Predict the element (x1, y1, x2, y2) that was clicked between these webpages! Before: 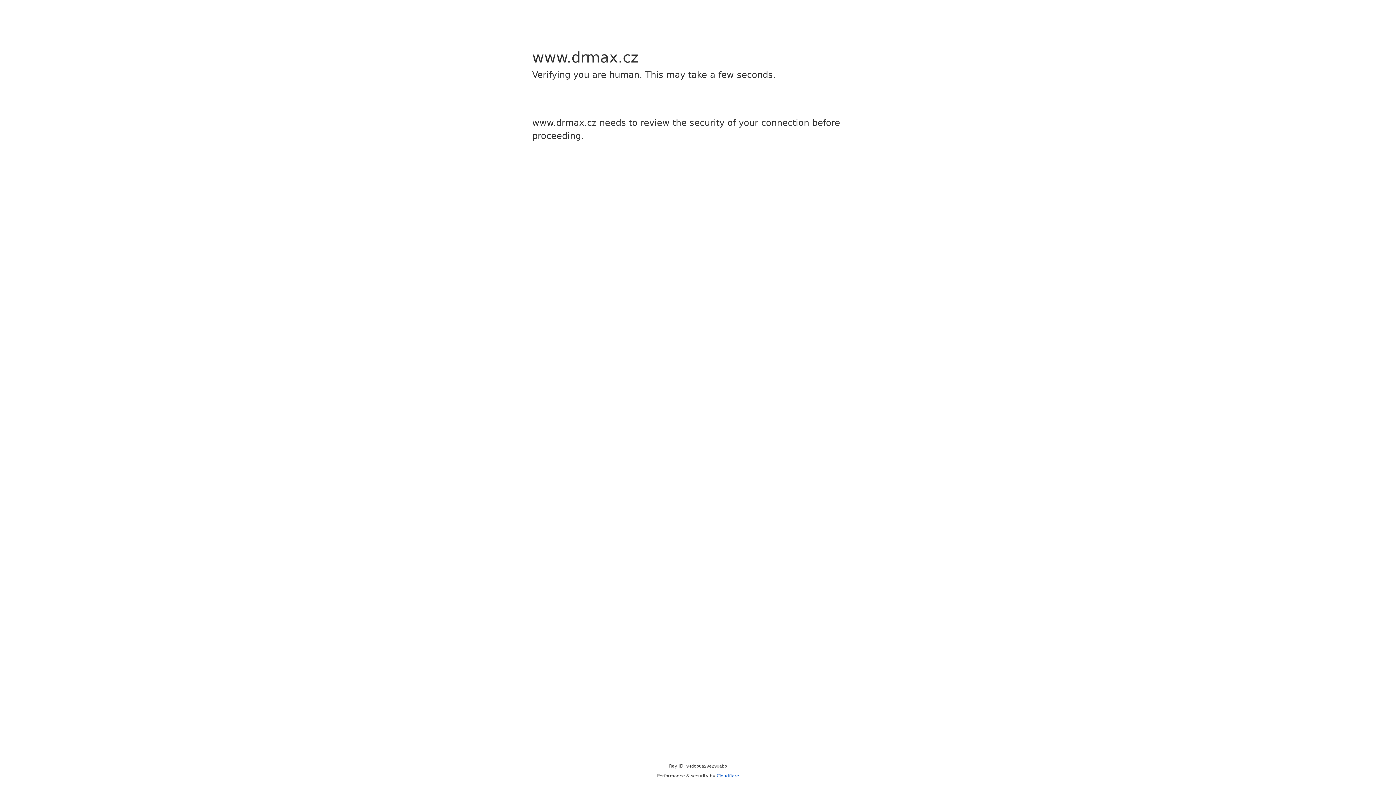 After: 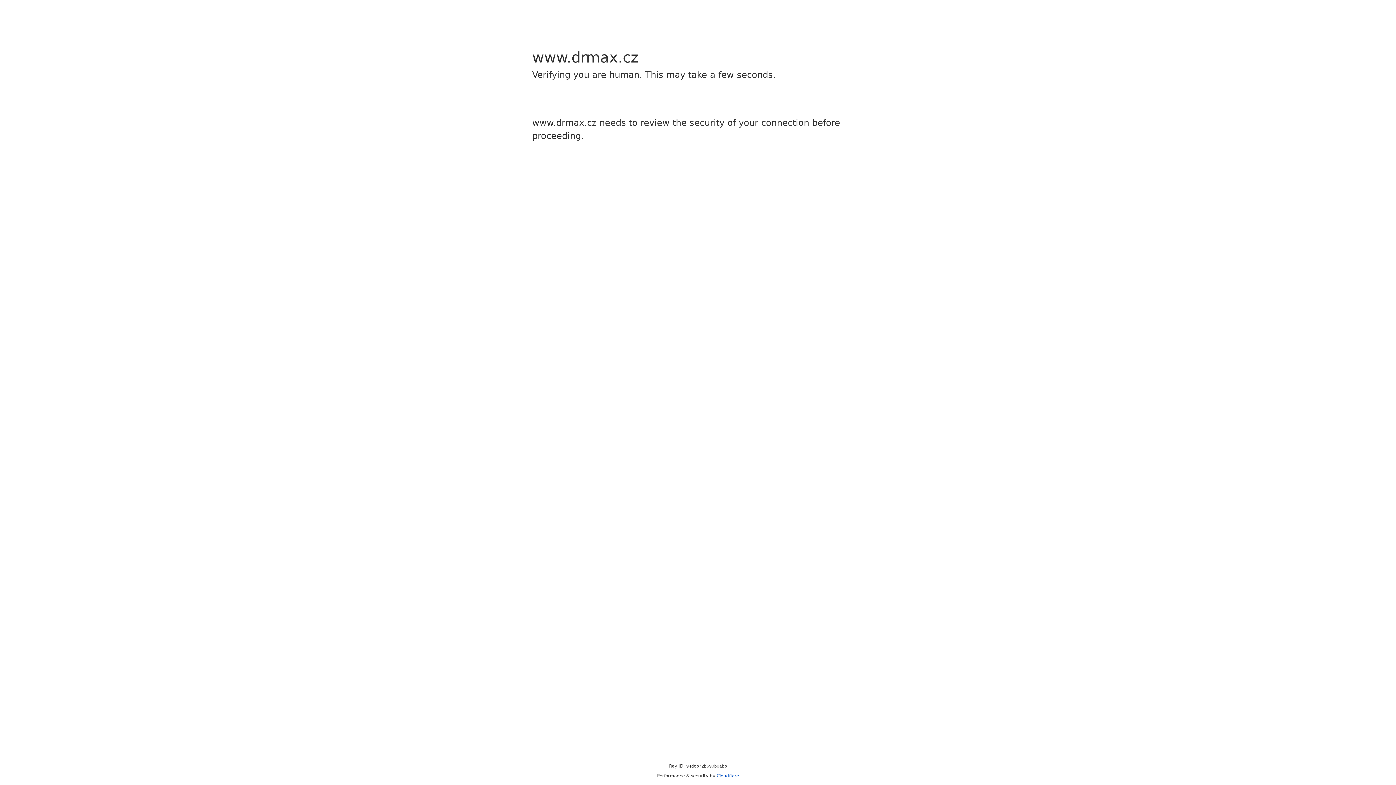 Action: bbox: (716, 773, 739, 778) label: Cloudflare